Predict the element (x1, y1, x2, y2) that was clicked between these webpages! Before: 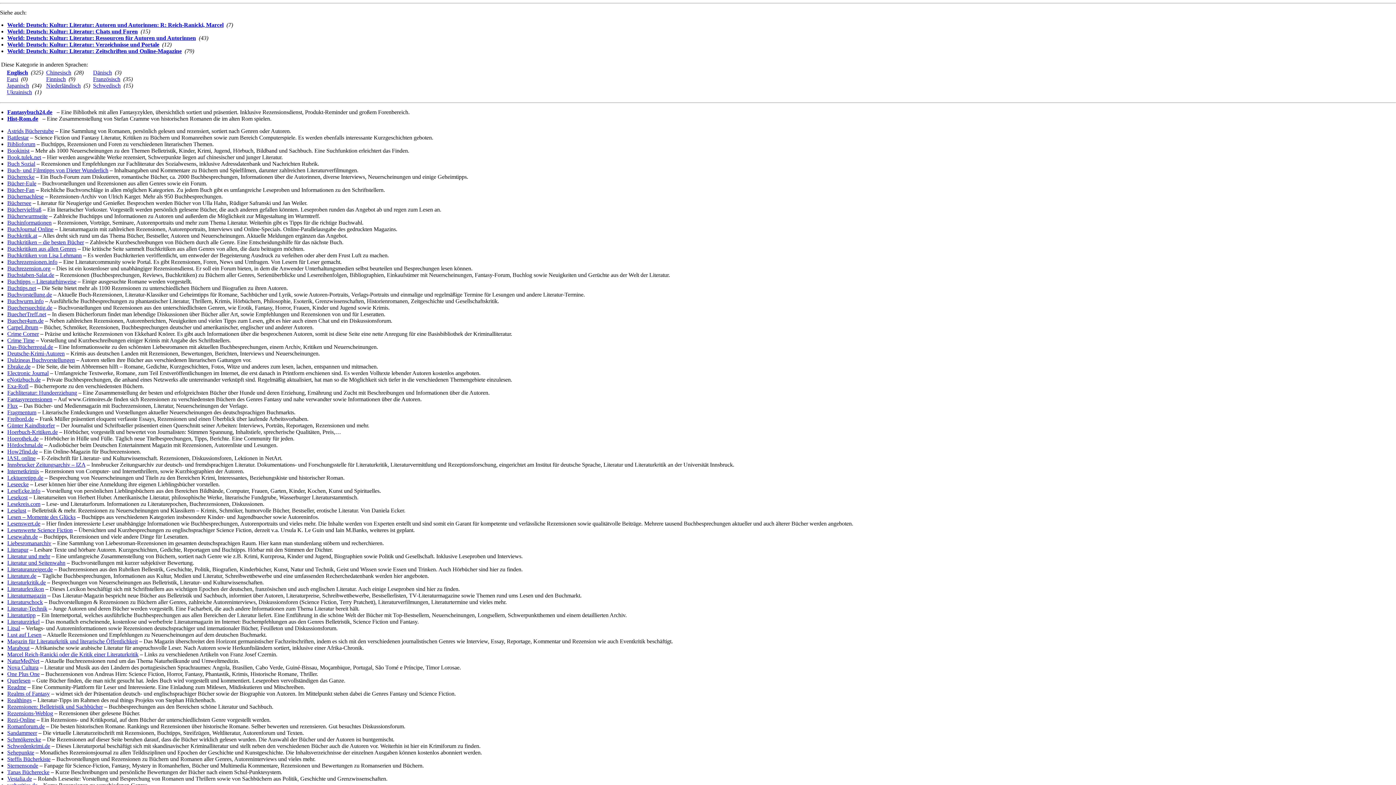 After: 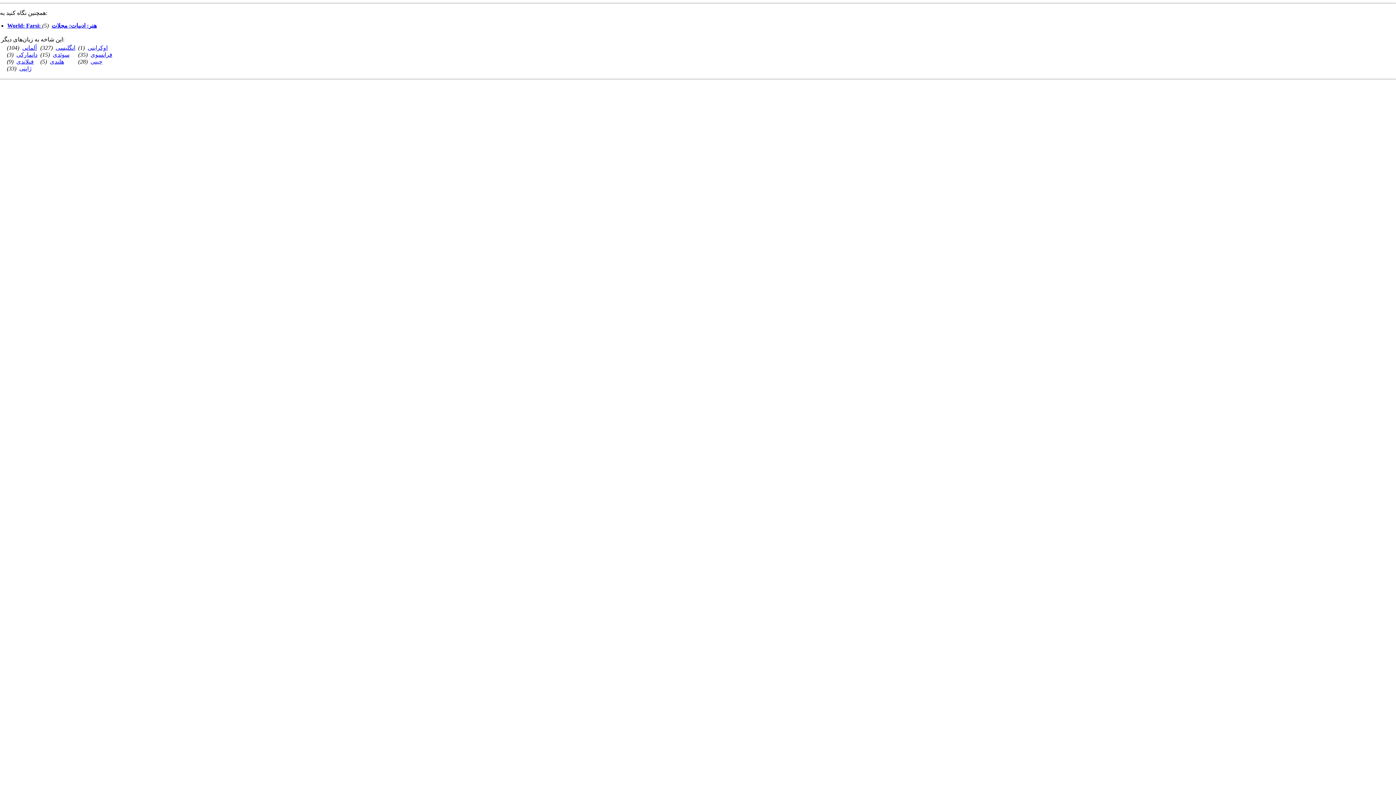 Action: bbox: (6, 76, 18, 82) label: Farsi